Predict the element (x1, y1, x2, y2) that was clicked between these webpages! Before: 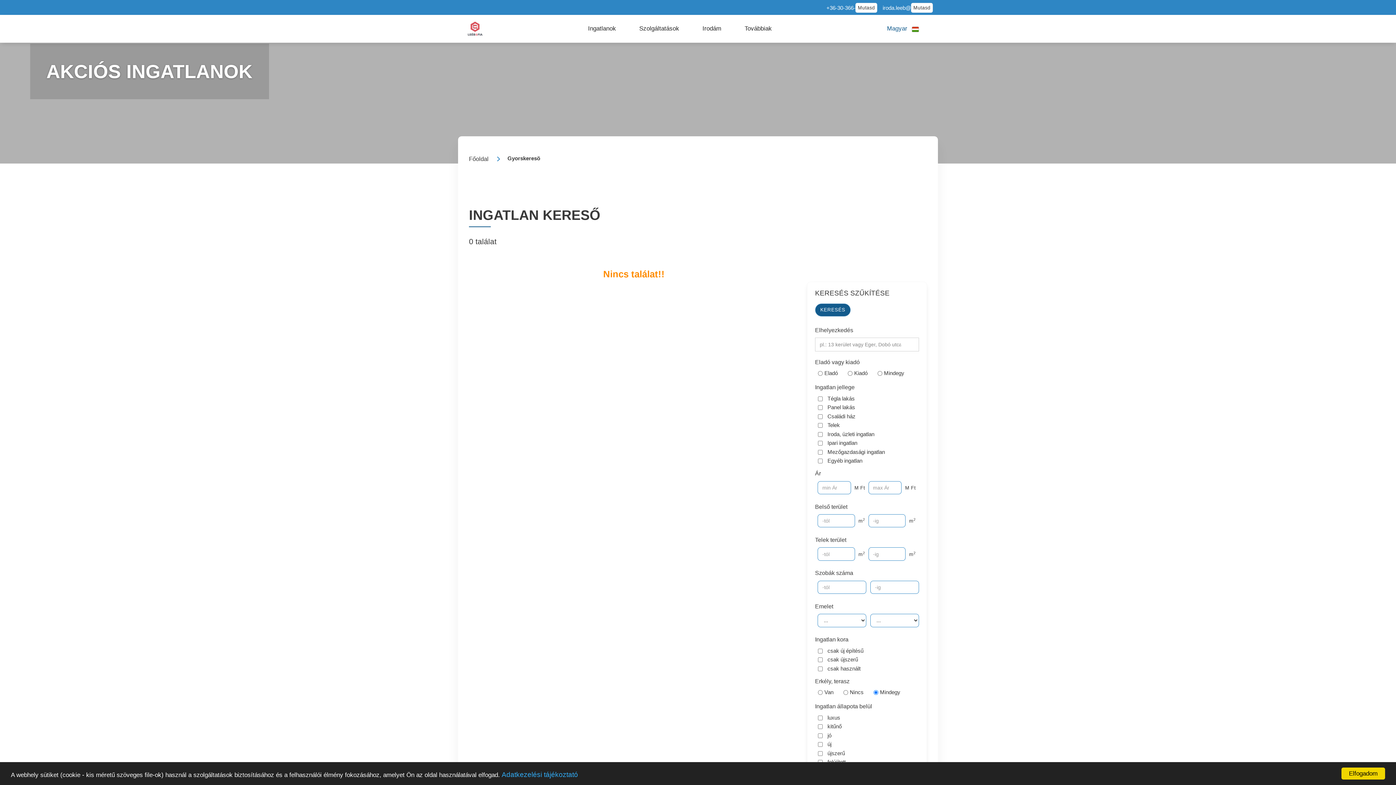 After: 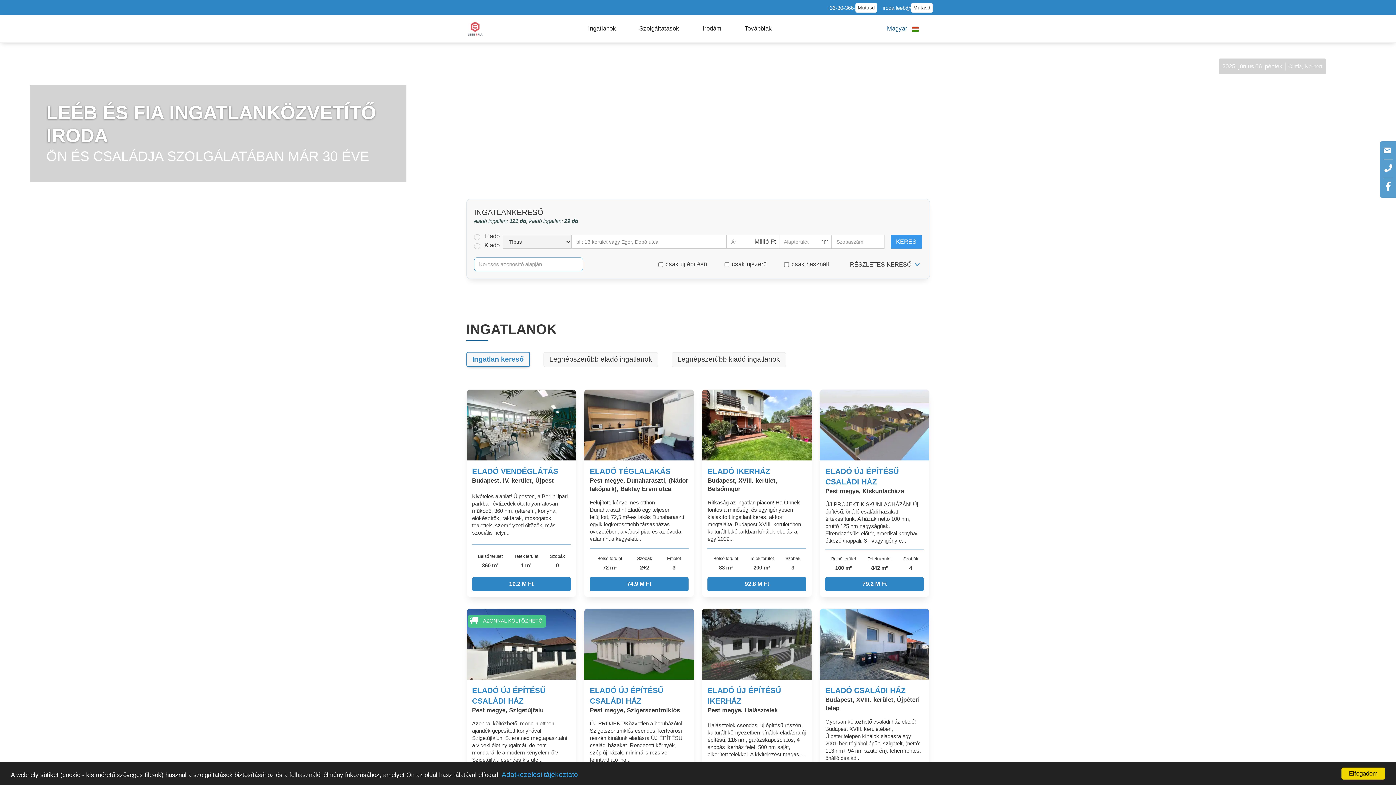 Action: bbox: (469, 147, 500, 171) label: Főoldal